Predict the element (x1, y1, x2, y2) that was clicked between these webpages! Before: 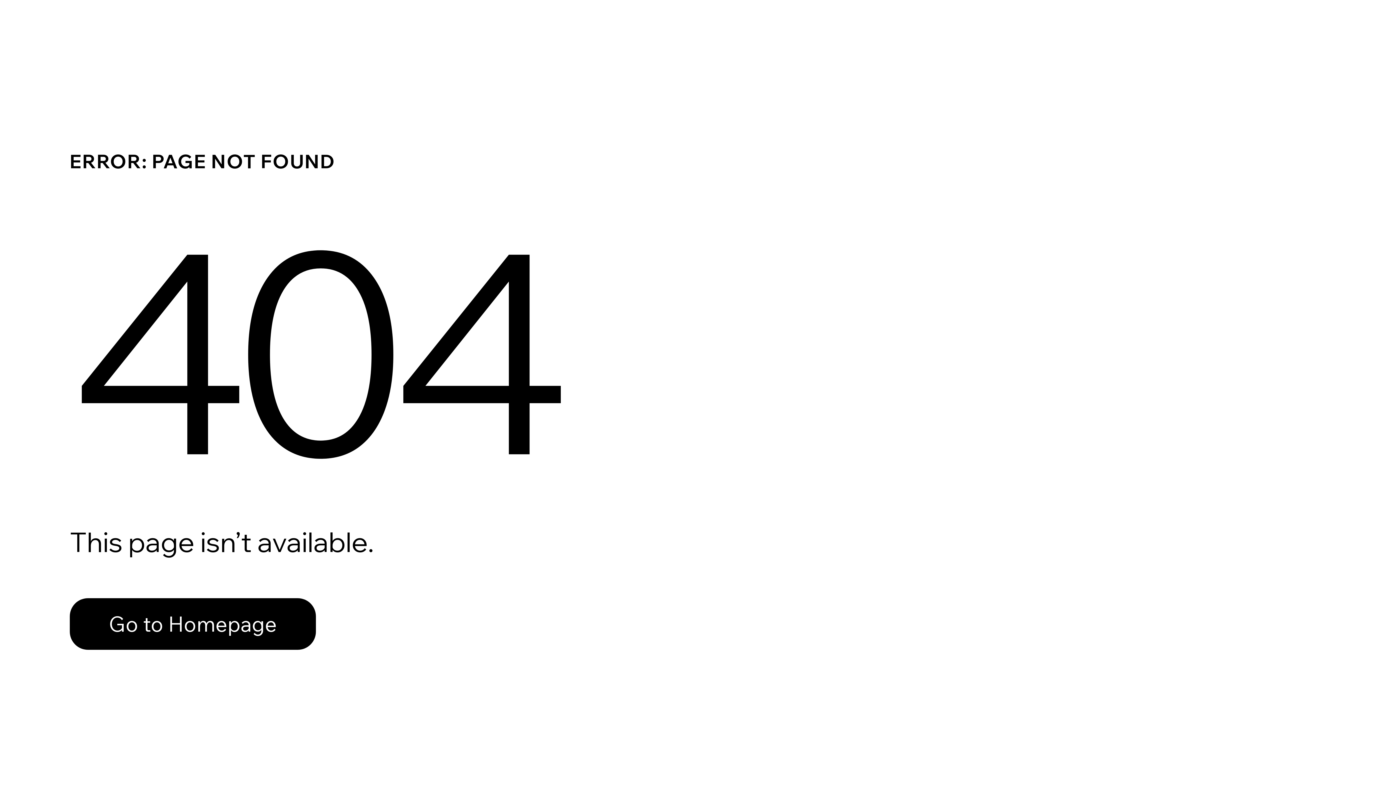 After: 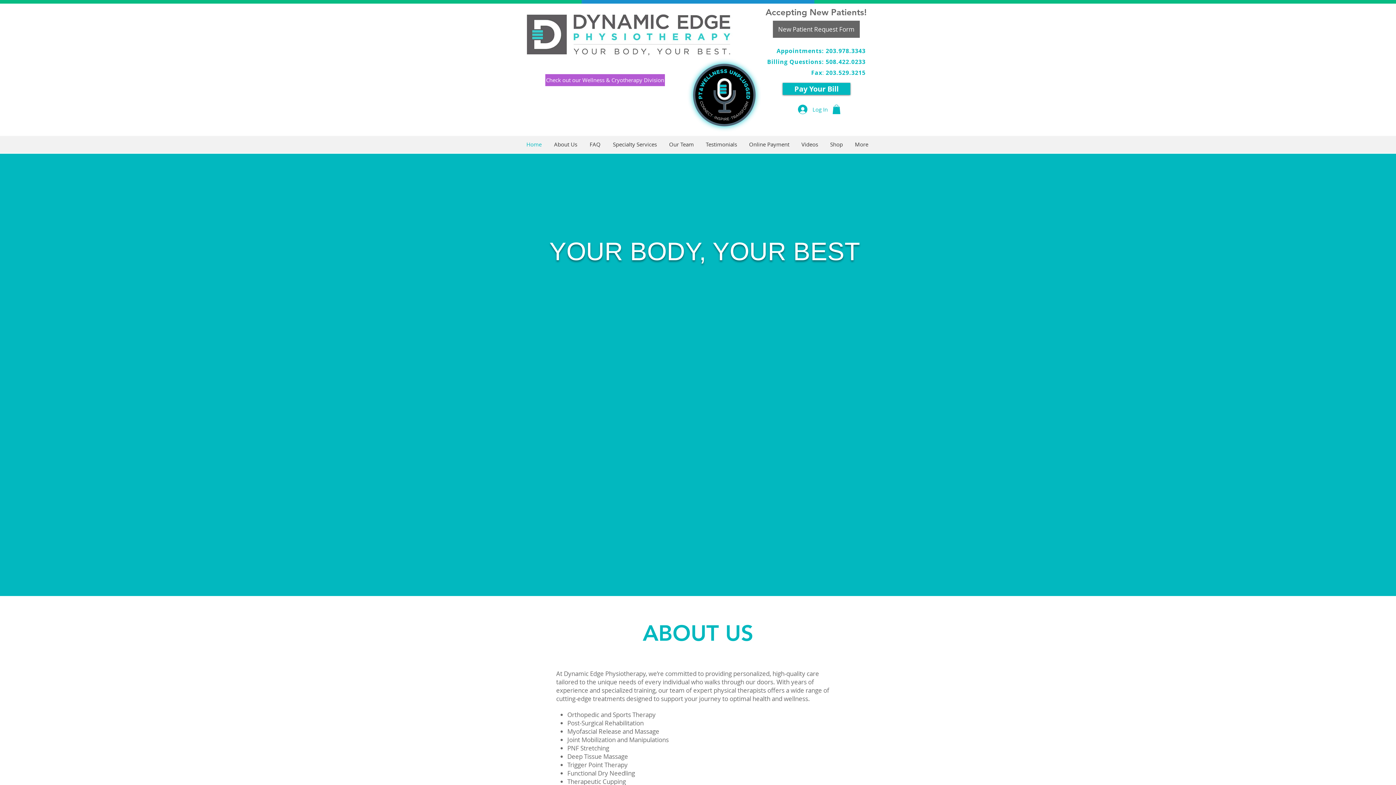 Action: bbox: (69, 598, 316, 650) label: Go to Homepage